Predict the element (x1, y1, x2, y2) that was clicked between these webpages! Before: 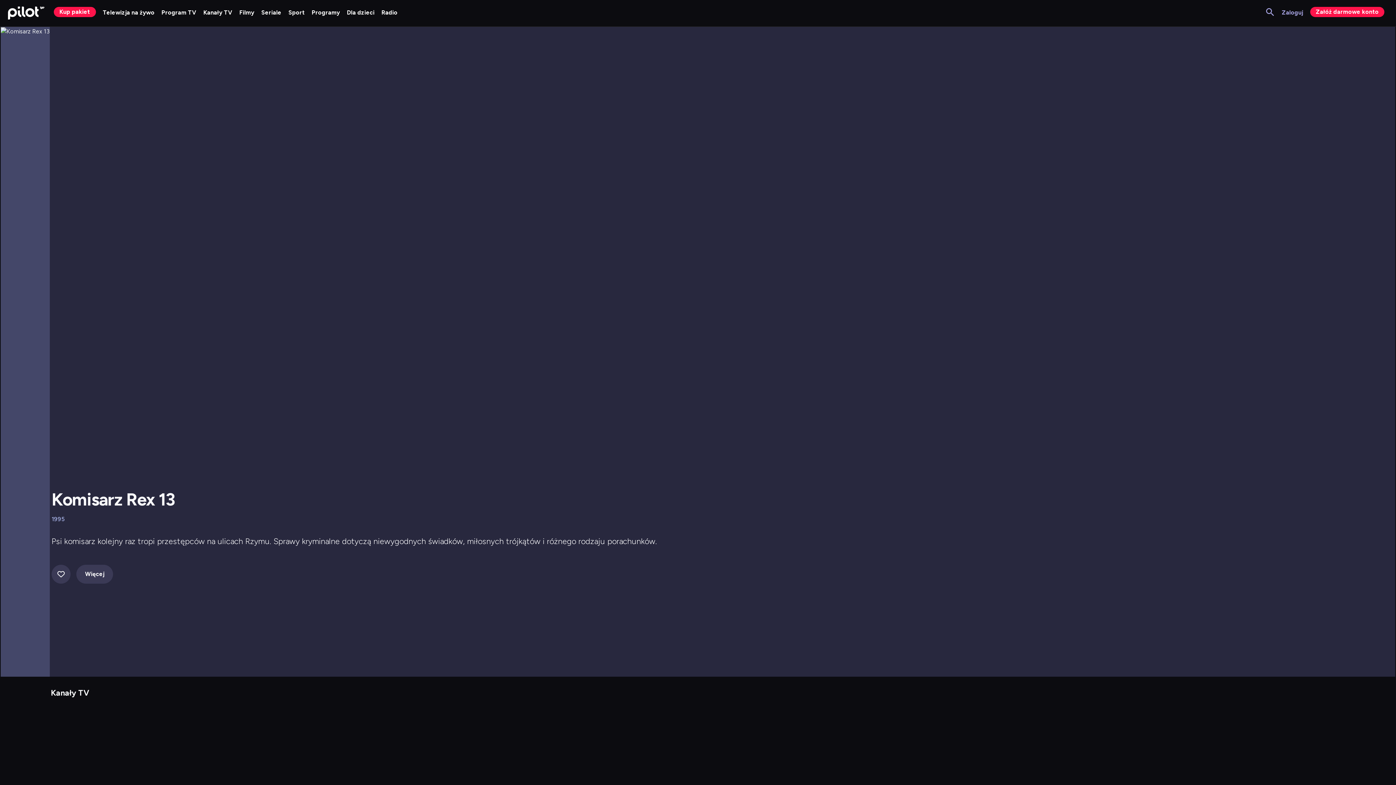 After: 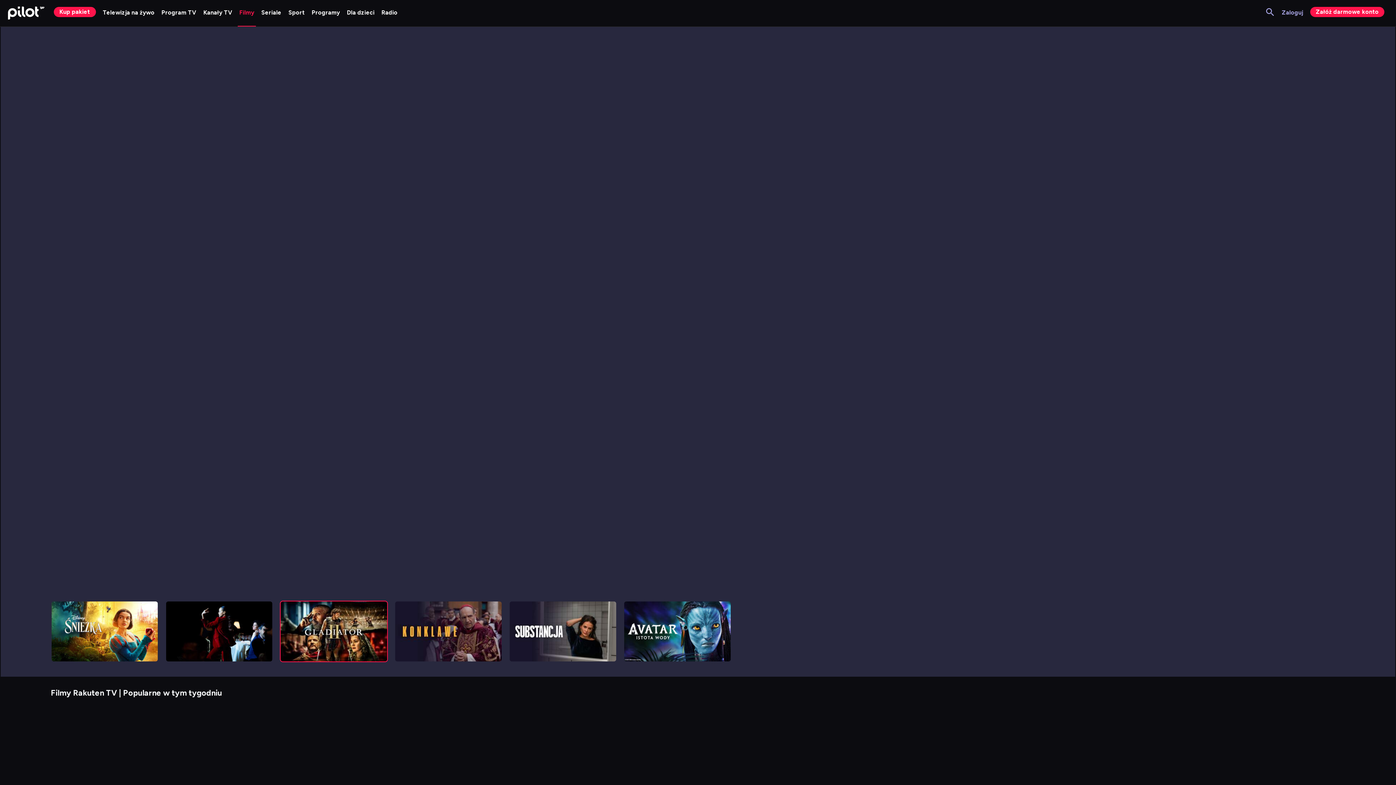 Action: bbox: (237, 0, 256, 26) label: Przejdź do Filmy